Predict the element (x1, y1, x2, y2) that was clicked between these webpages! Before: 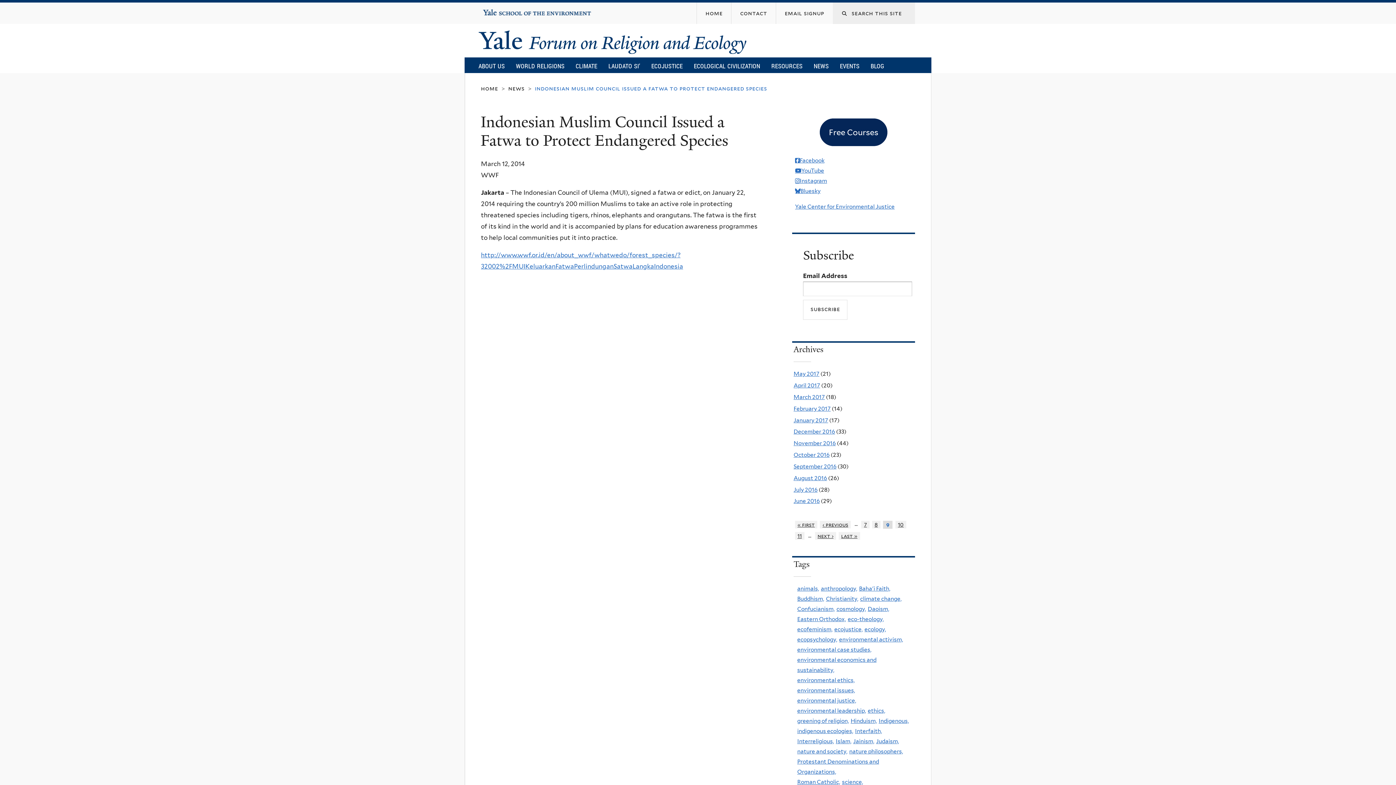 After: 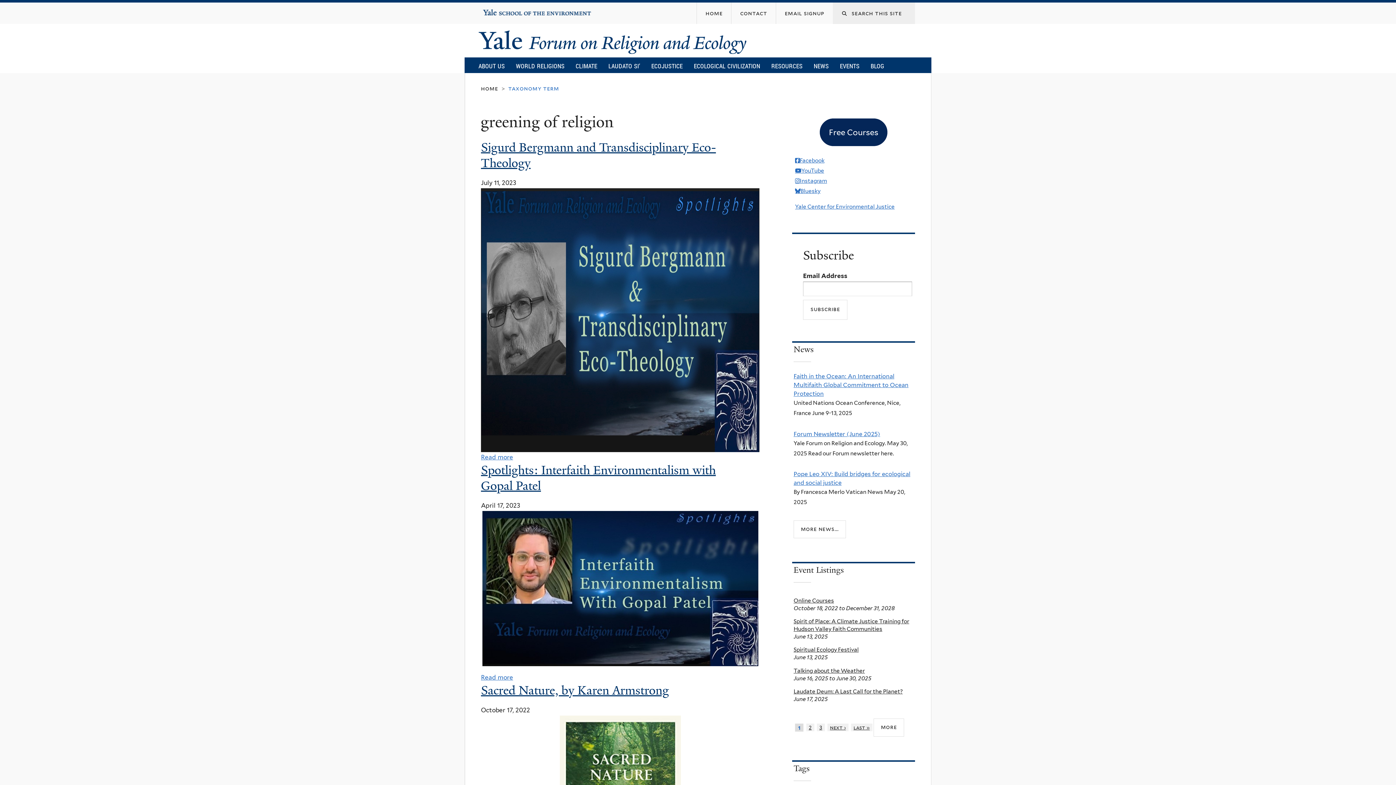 Action: label: greening of religion, bbox: (797, 717, 849, 724)